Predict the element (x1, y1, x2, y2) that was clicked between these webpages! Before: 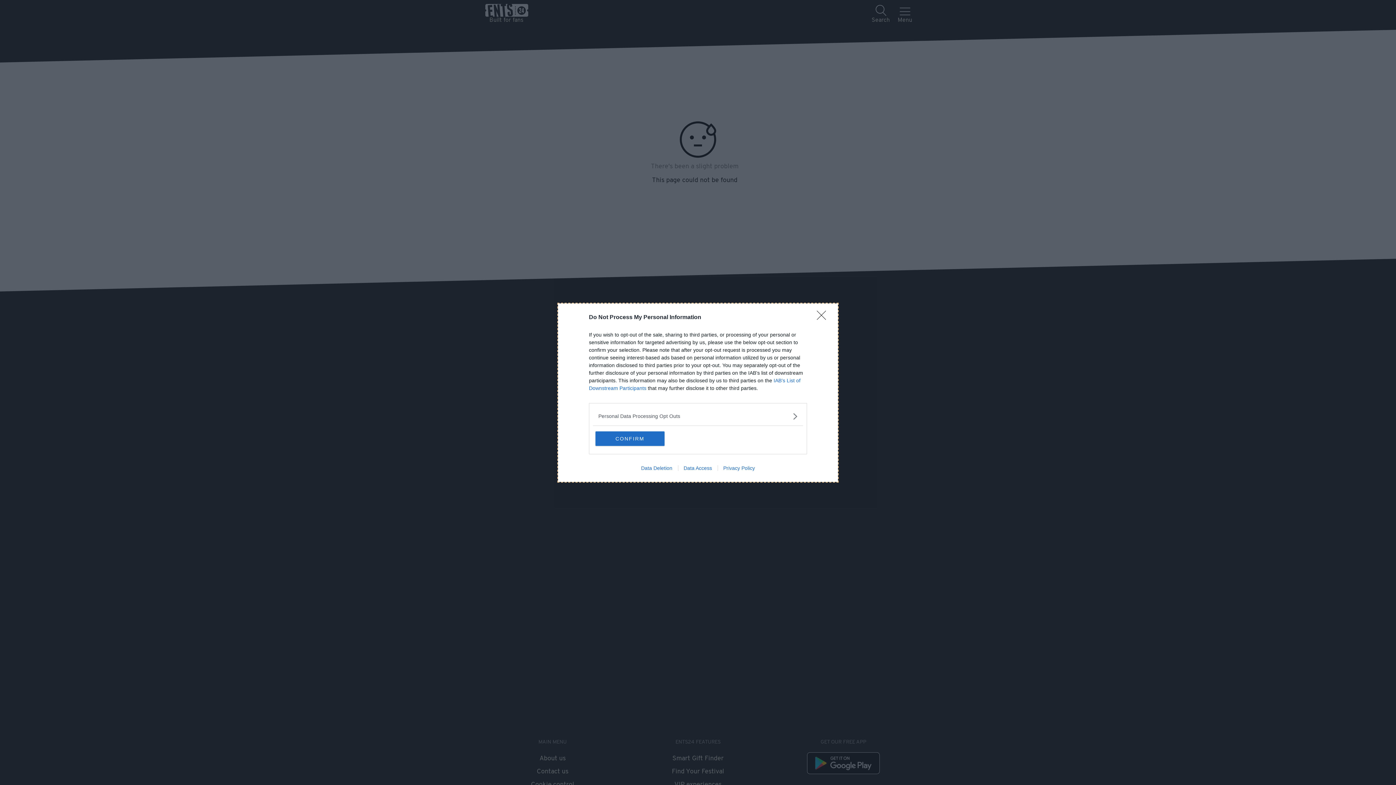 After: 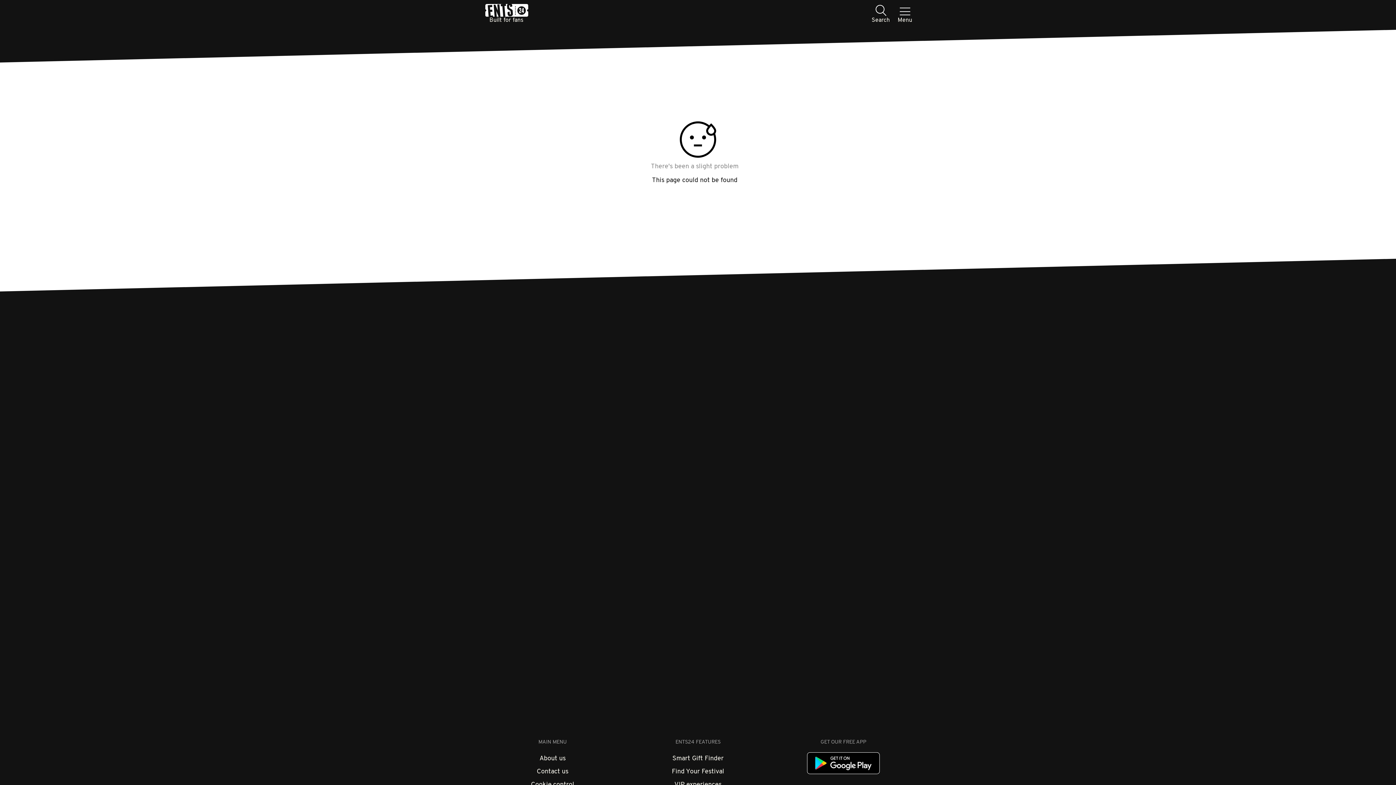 Action: bbox: (817, 310, 830, 324) label: Close